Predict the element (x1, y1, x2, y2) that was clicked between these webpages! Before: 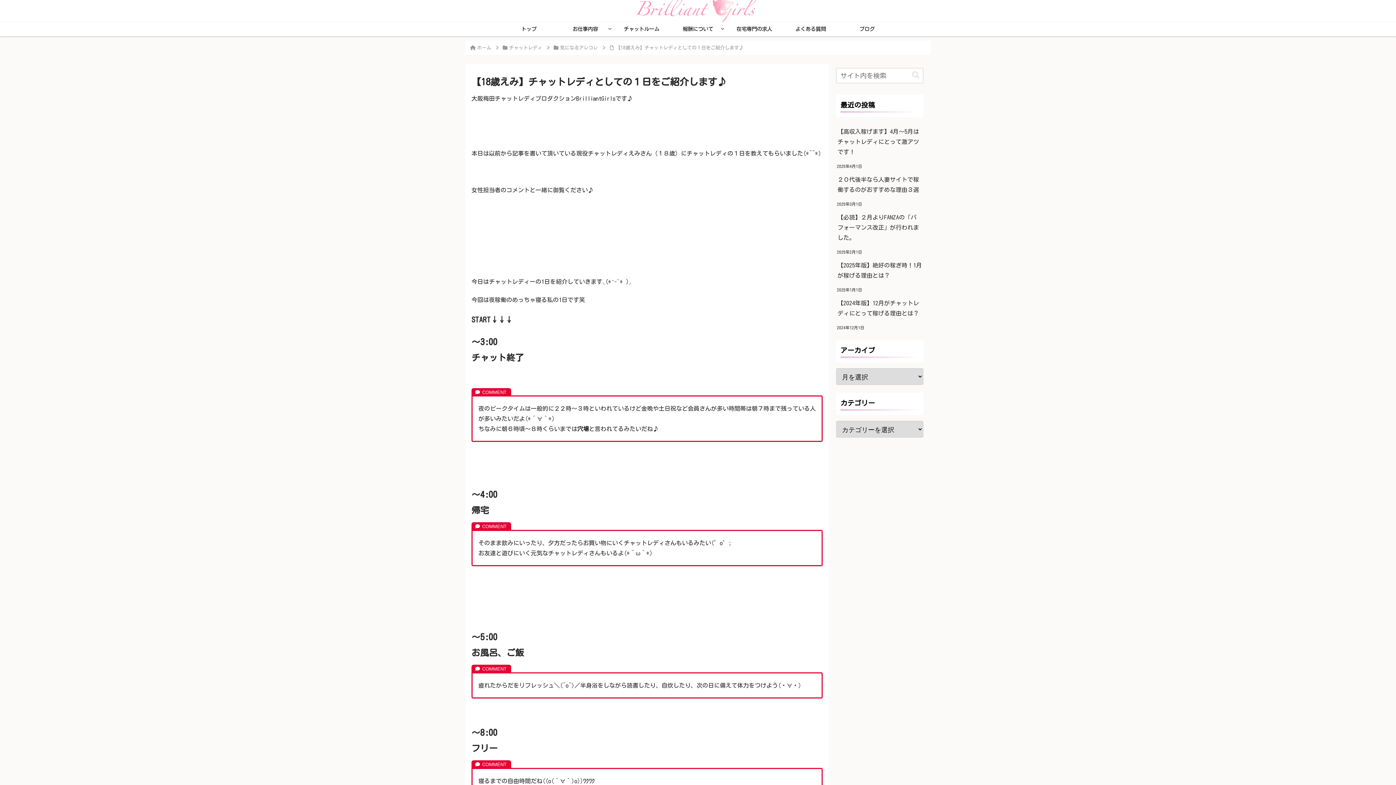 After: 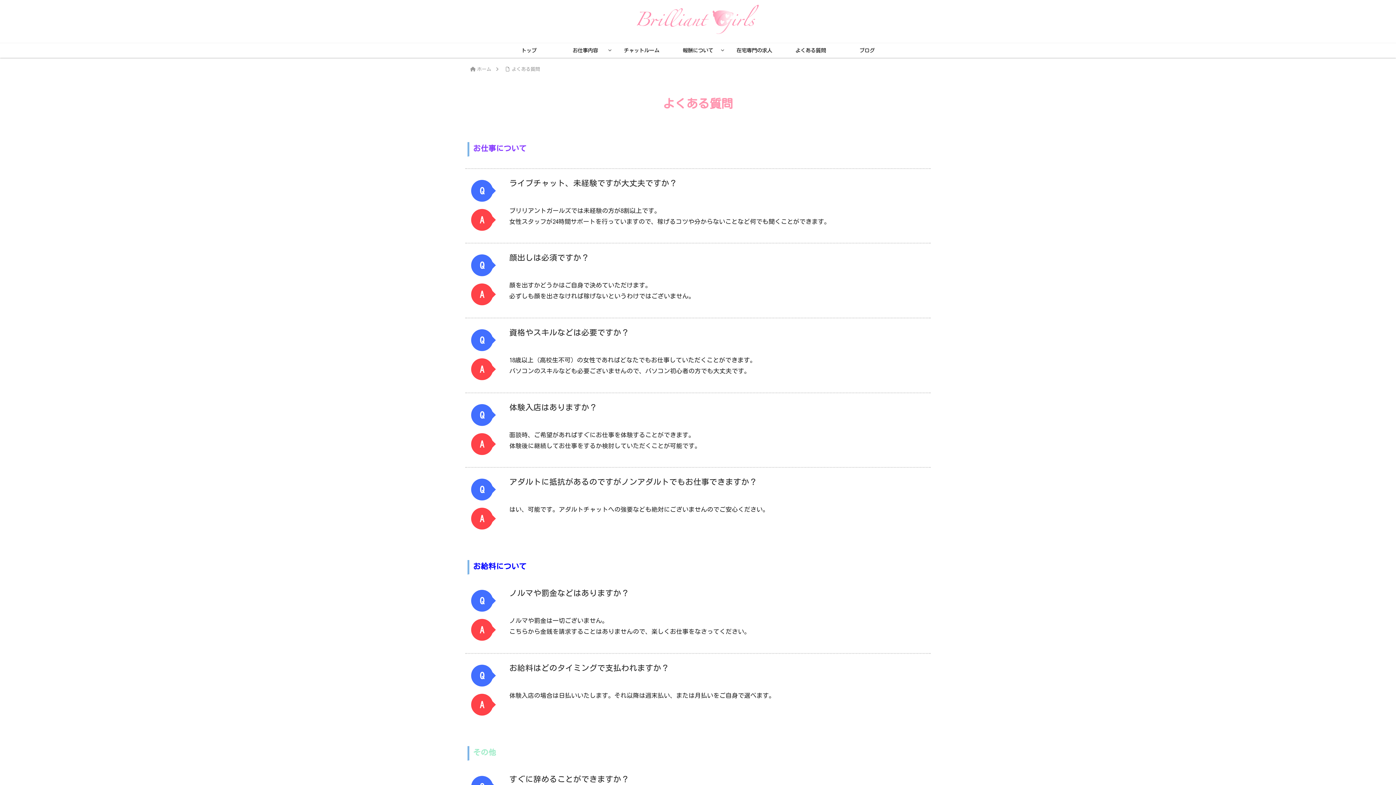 Action: label: よくある質問 bbox: (782, 21, 839, 36)